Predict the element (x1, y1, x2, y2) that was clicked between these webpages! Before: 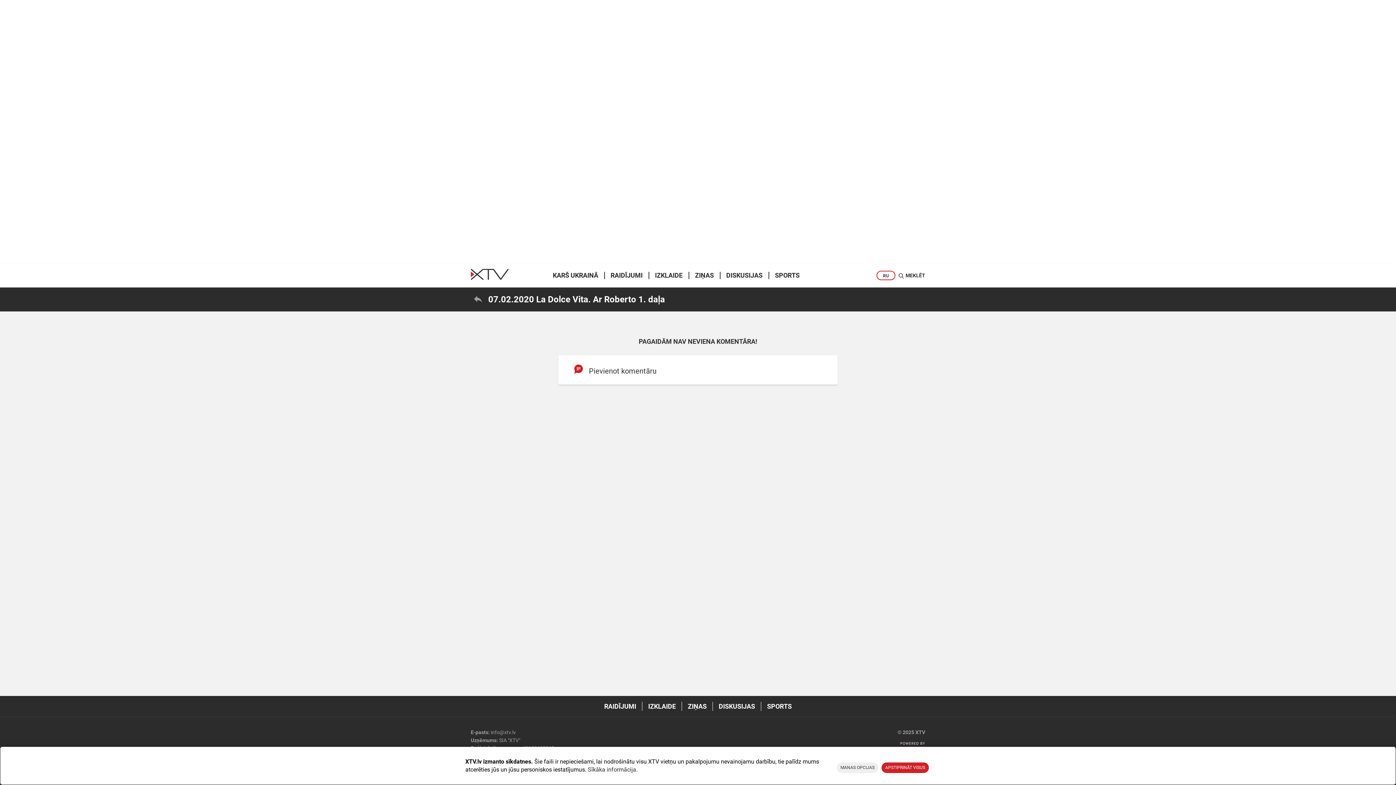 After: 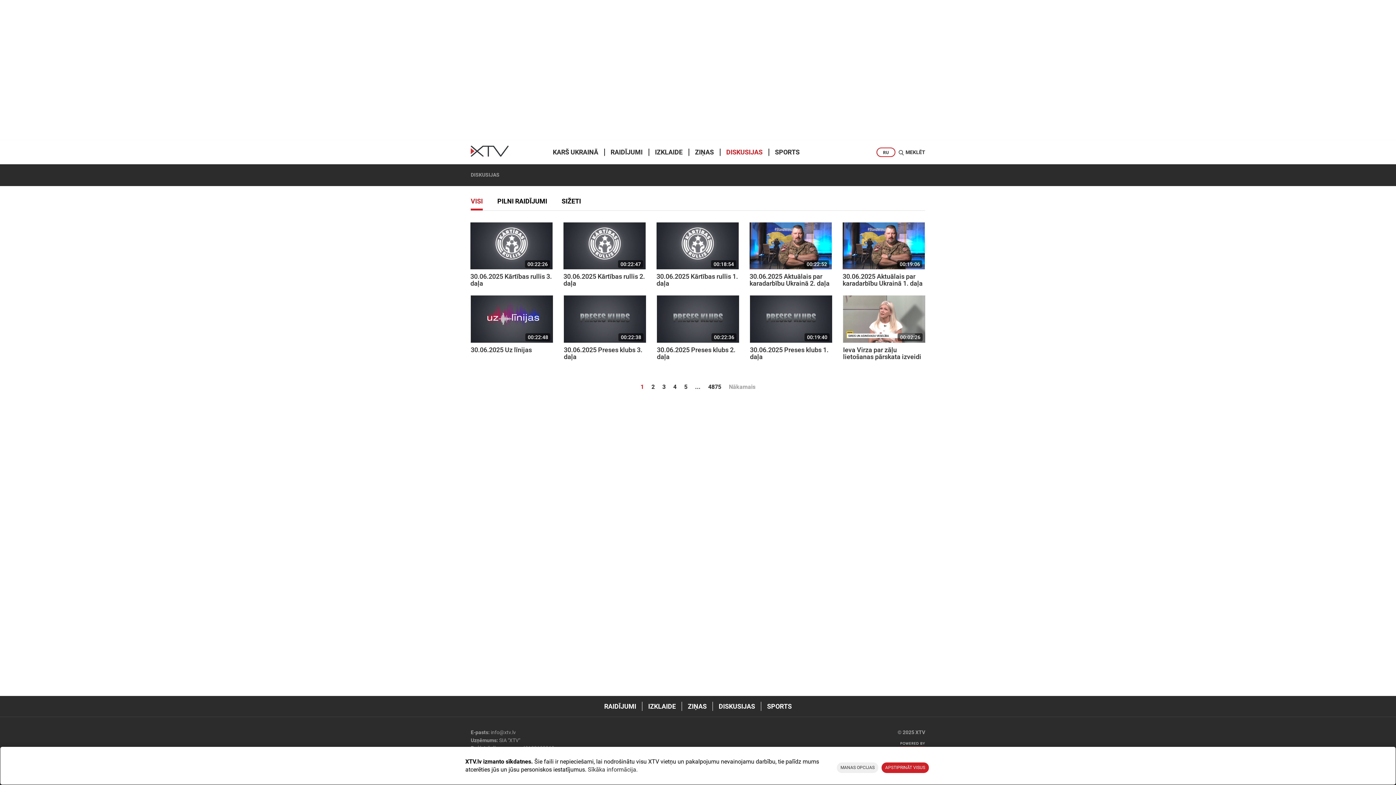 Action: bbox: (720, 272, 768, 279) label: DISKUSIJAS